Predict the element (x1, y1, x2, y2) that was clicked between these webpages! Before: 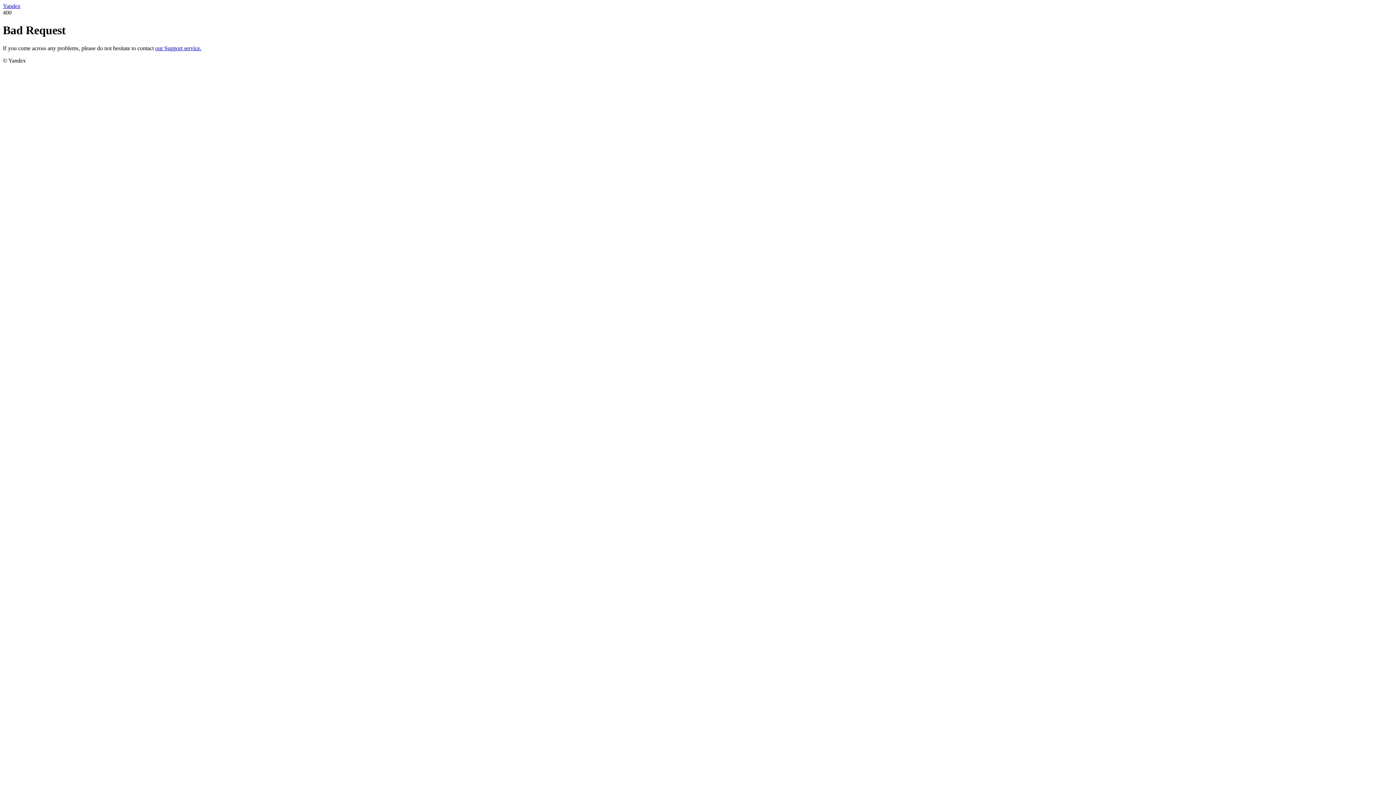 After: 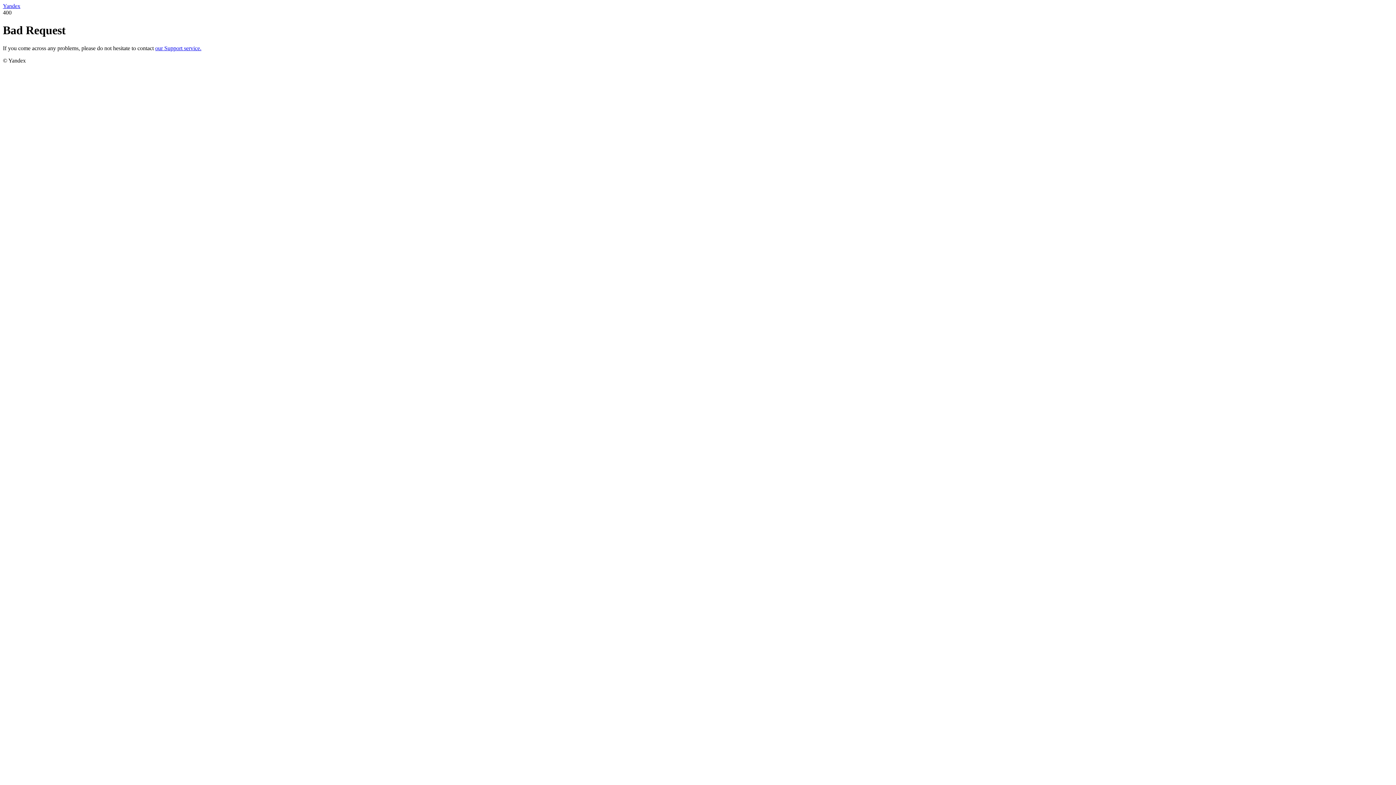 Action: label: our Support service. bbox: (155, 45, 201, 51)